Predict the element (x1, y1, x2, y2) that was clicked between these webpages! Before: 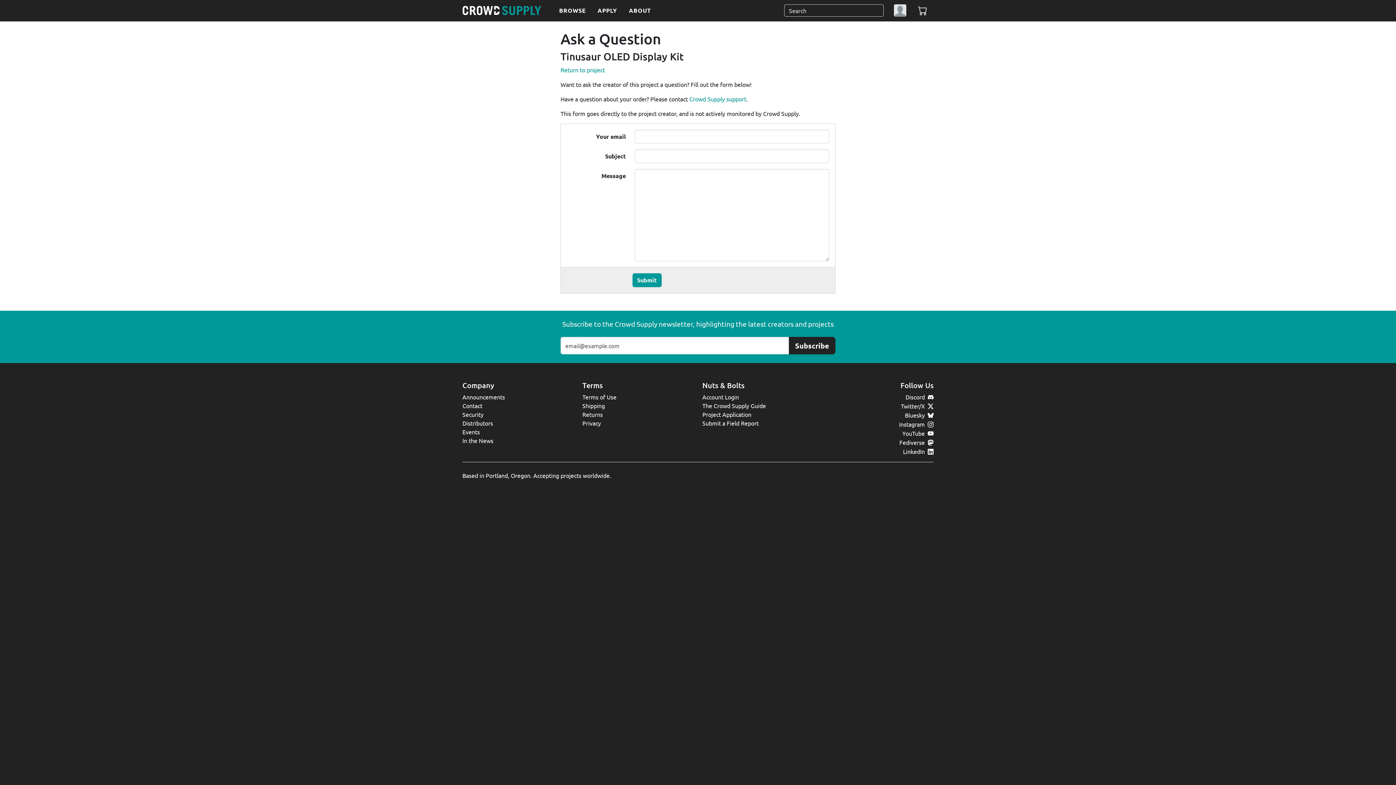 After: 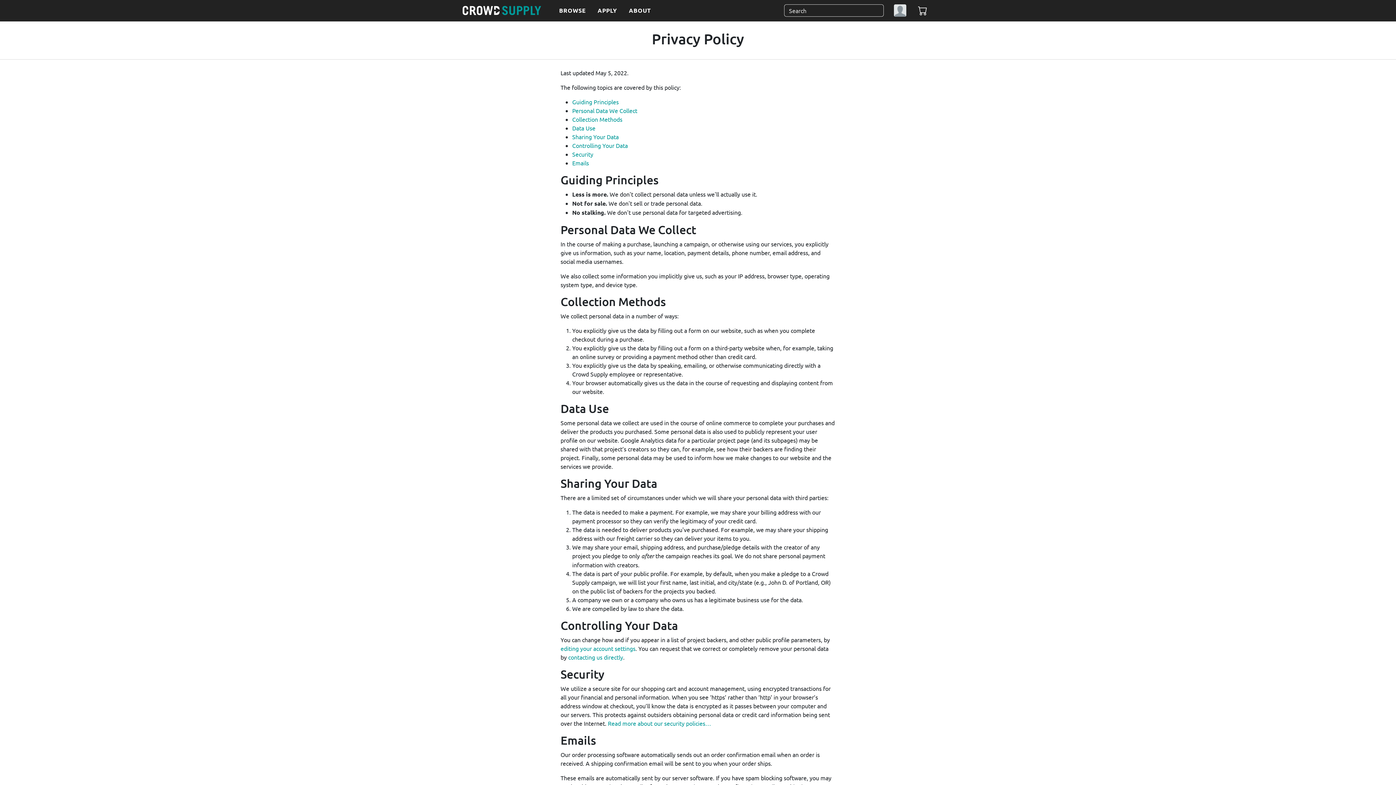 Action: label: Privacy bbox: (582, 419, 601, 426)